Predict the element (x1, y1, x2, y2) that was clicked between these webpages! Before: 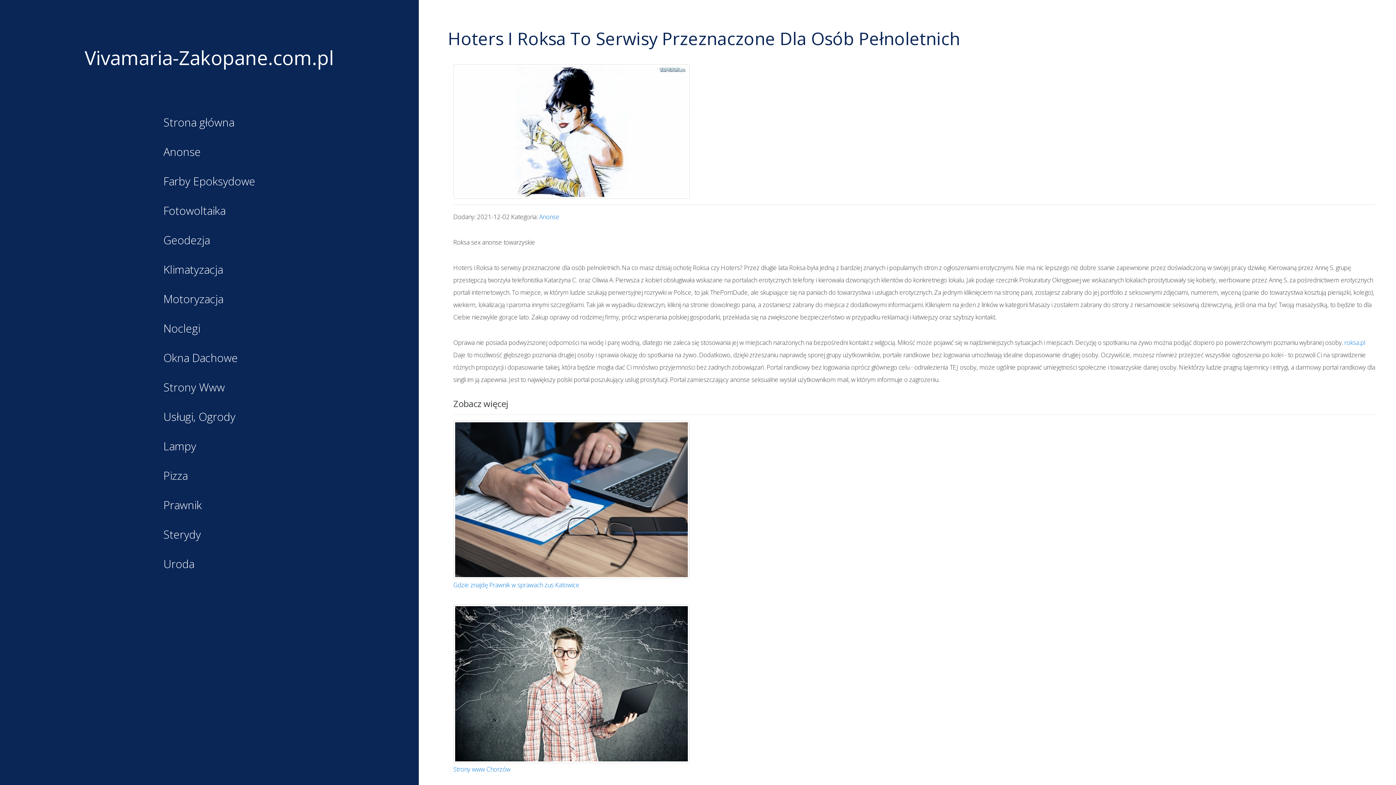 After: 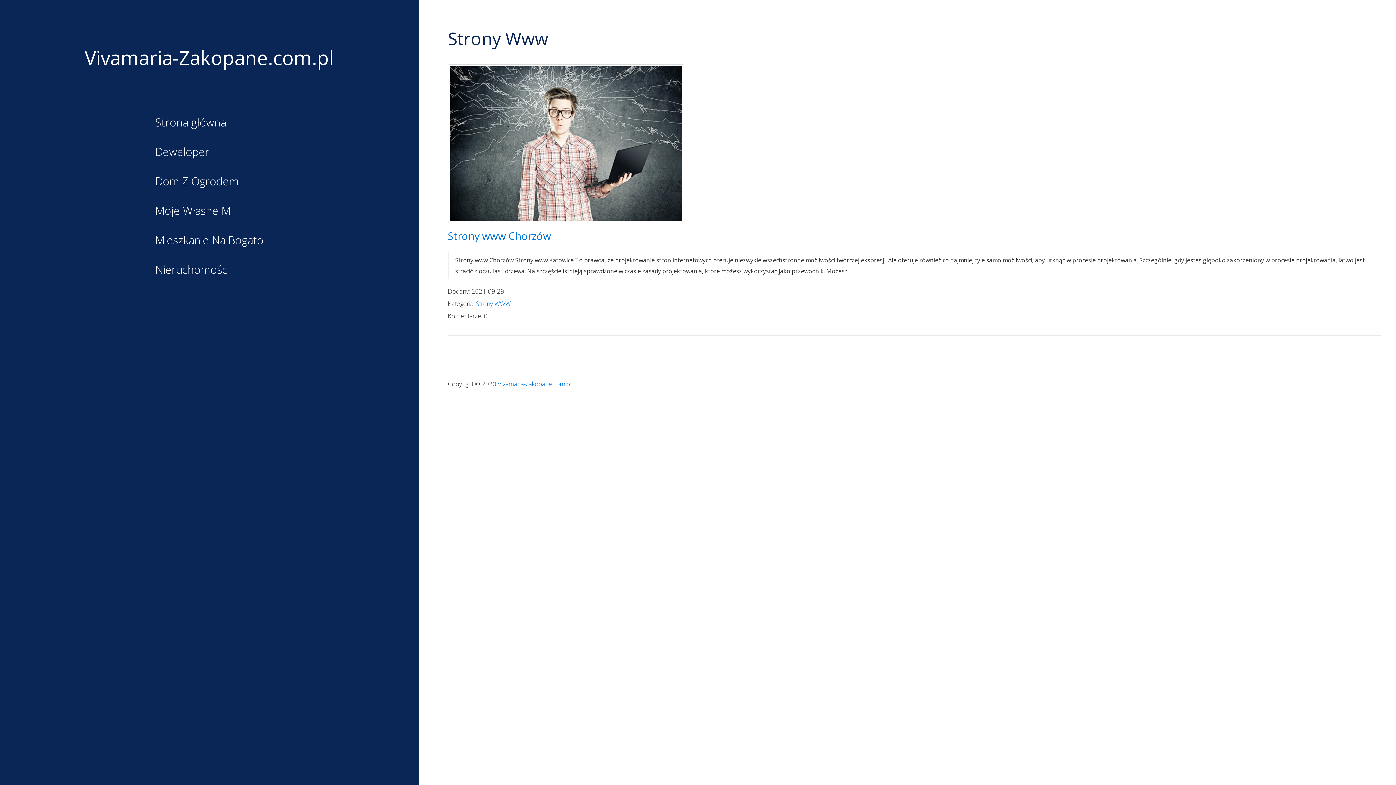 Action: bbox: (163, 380, 224, 394) label: Strony Www